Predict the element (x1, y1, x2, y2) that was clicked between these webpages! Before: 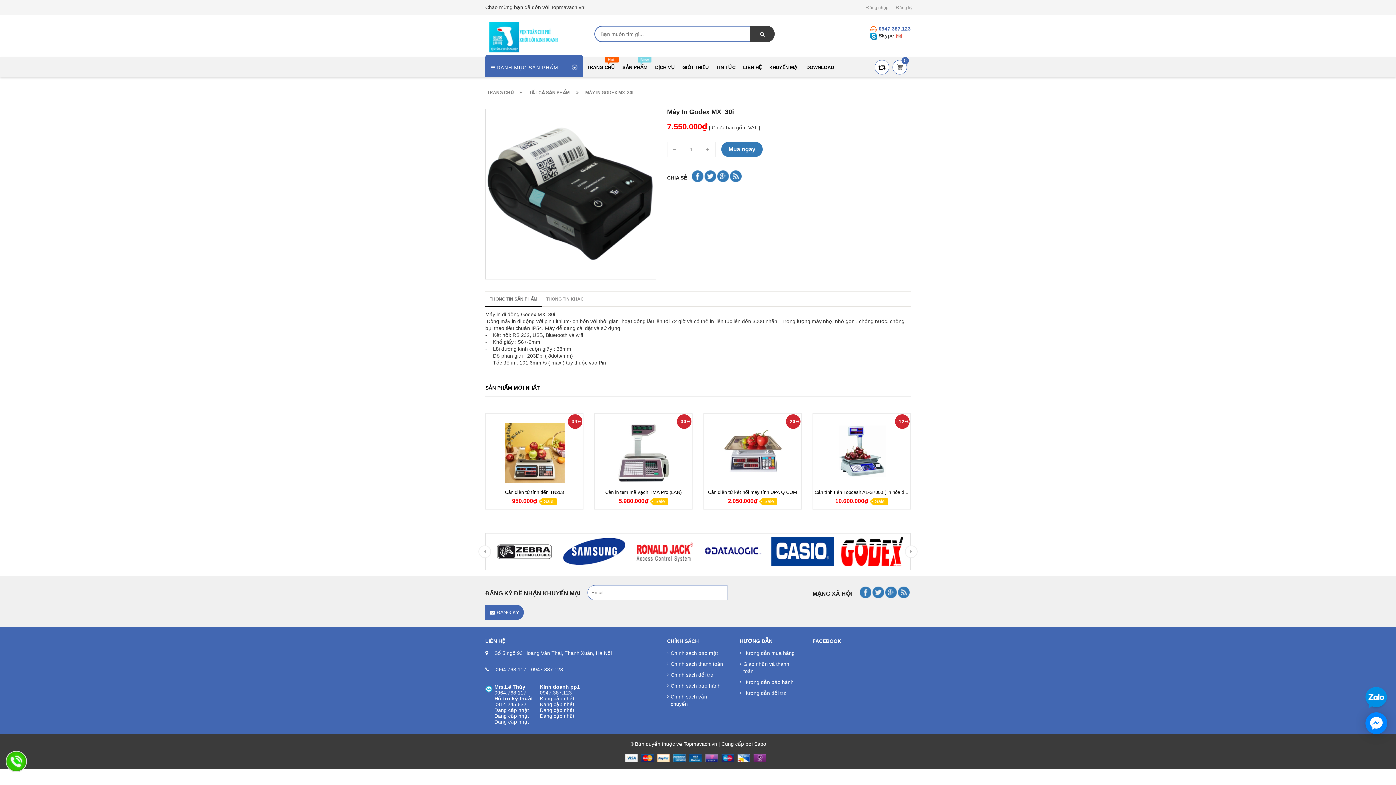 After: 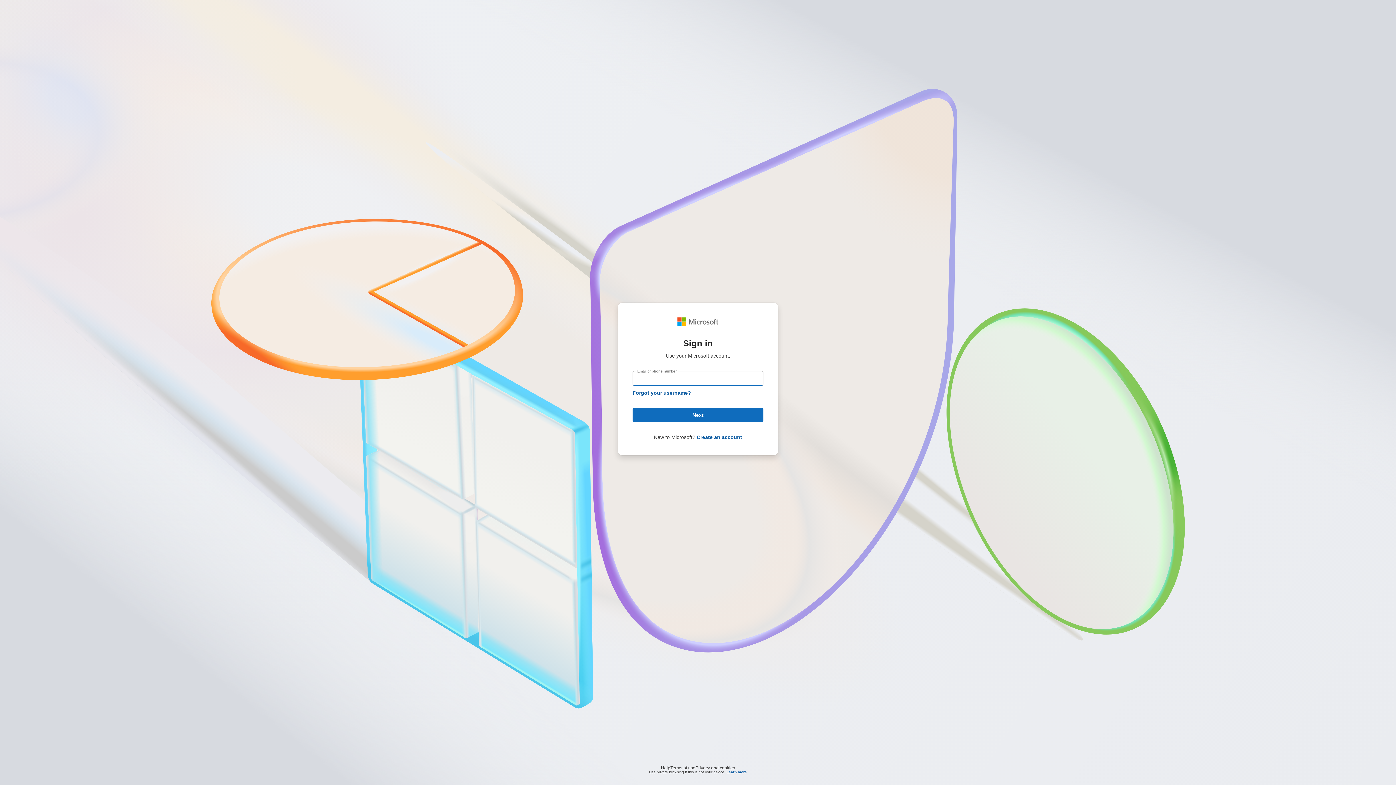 Action: bbox: (802, 58, 838, 76) label: DOWNLOAD